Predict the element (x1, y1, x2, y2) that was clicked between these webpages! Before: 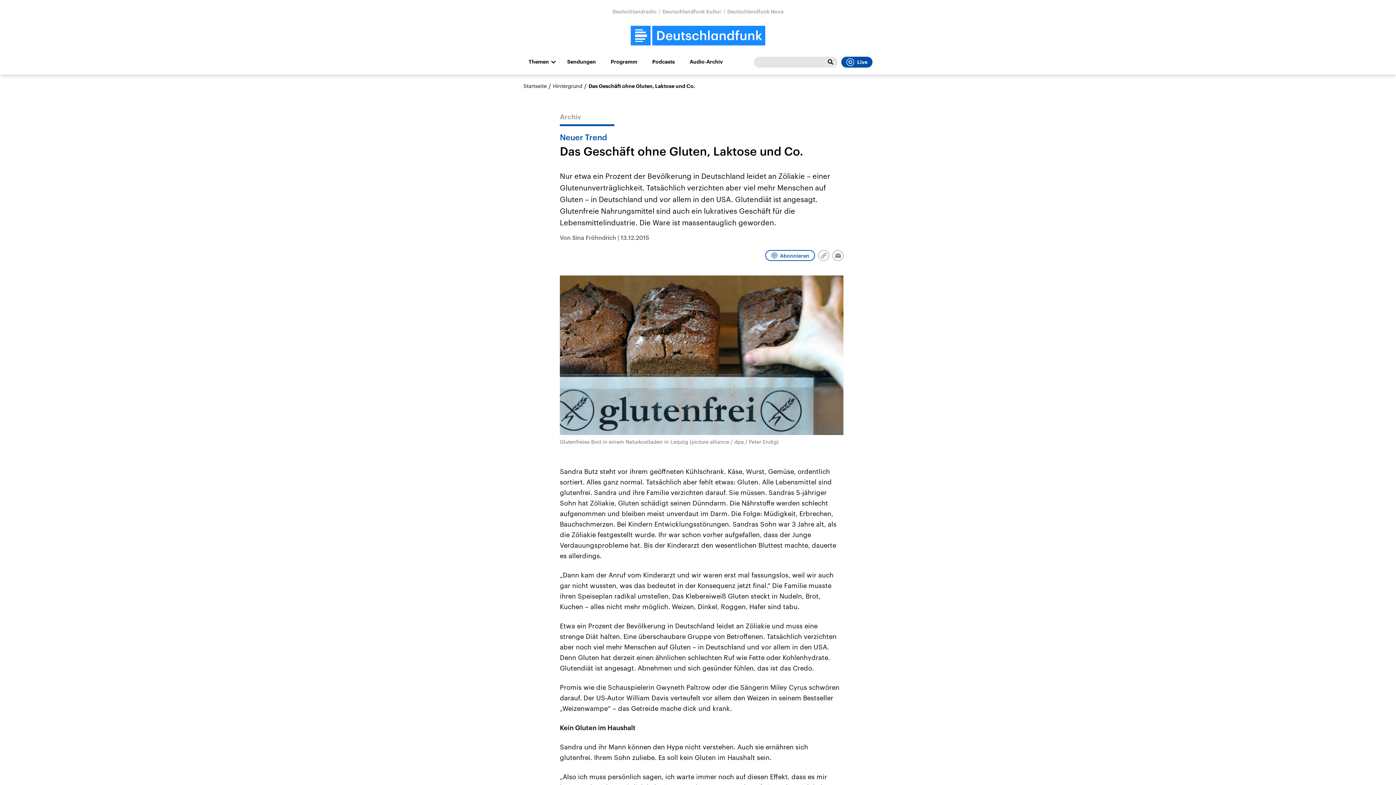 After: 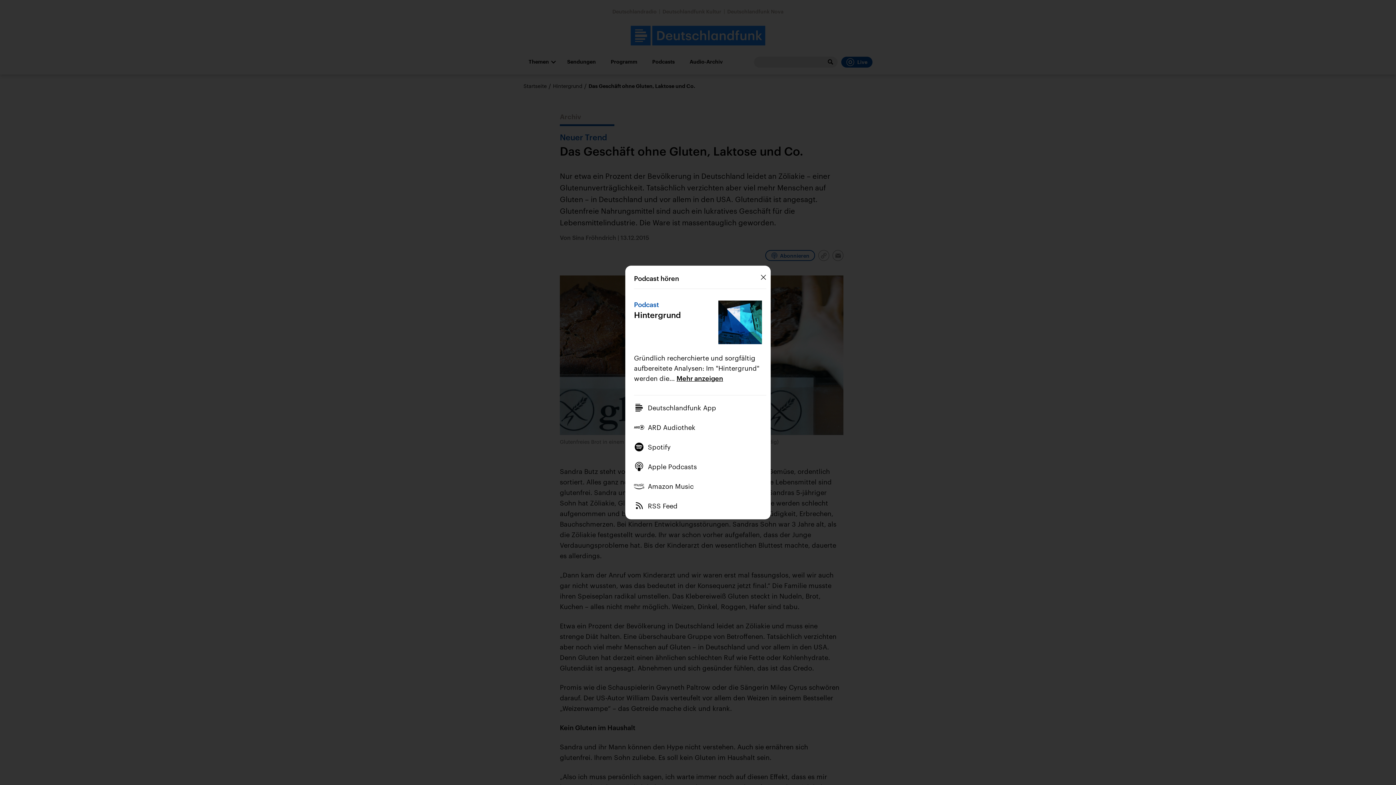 Action: bbox: (765, 250, 815, 261) label: Abonnieren